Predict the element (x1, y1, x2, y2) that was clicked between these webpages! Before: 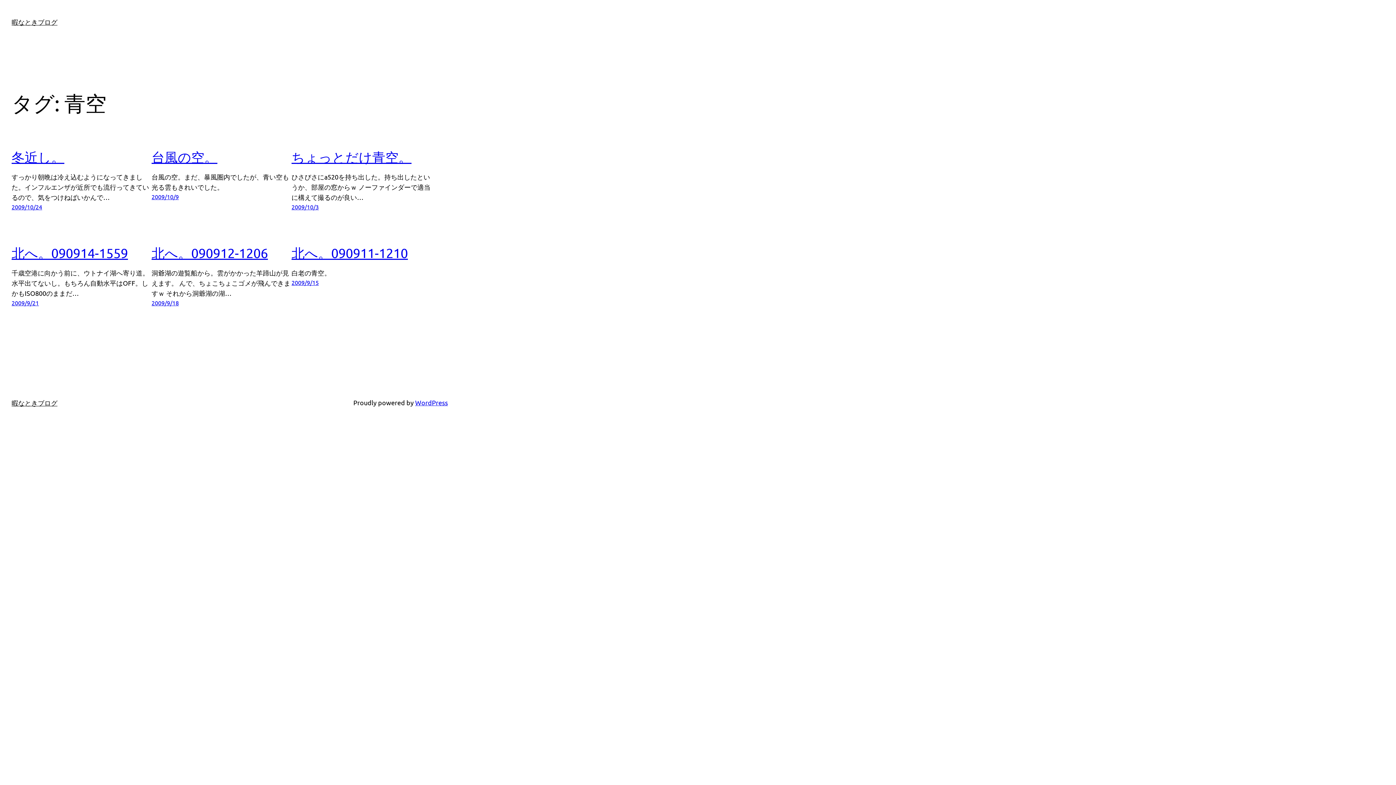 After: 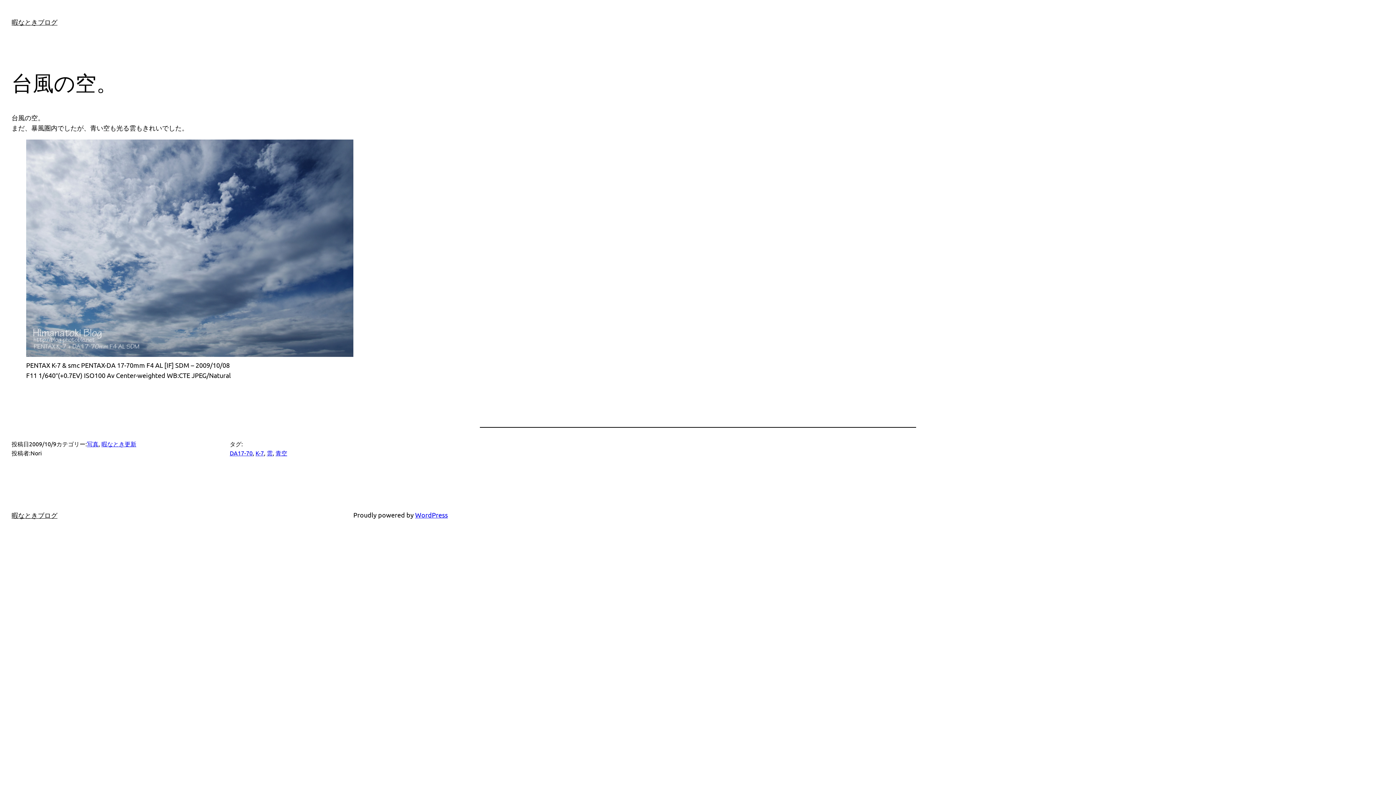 Action: bbox: (151, 193, 178, 200) label: 2009/10/9